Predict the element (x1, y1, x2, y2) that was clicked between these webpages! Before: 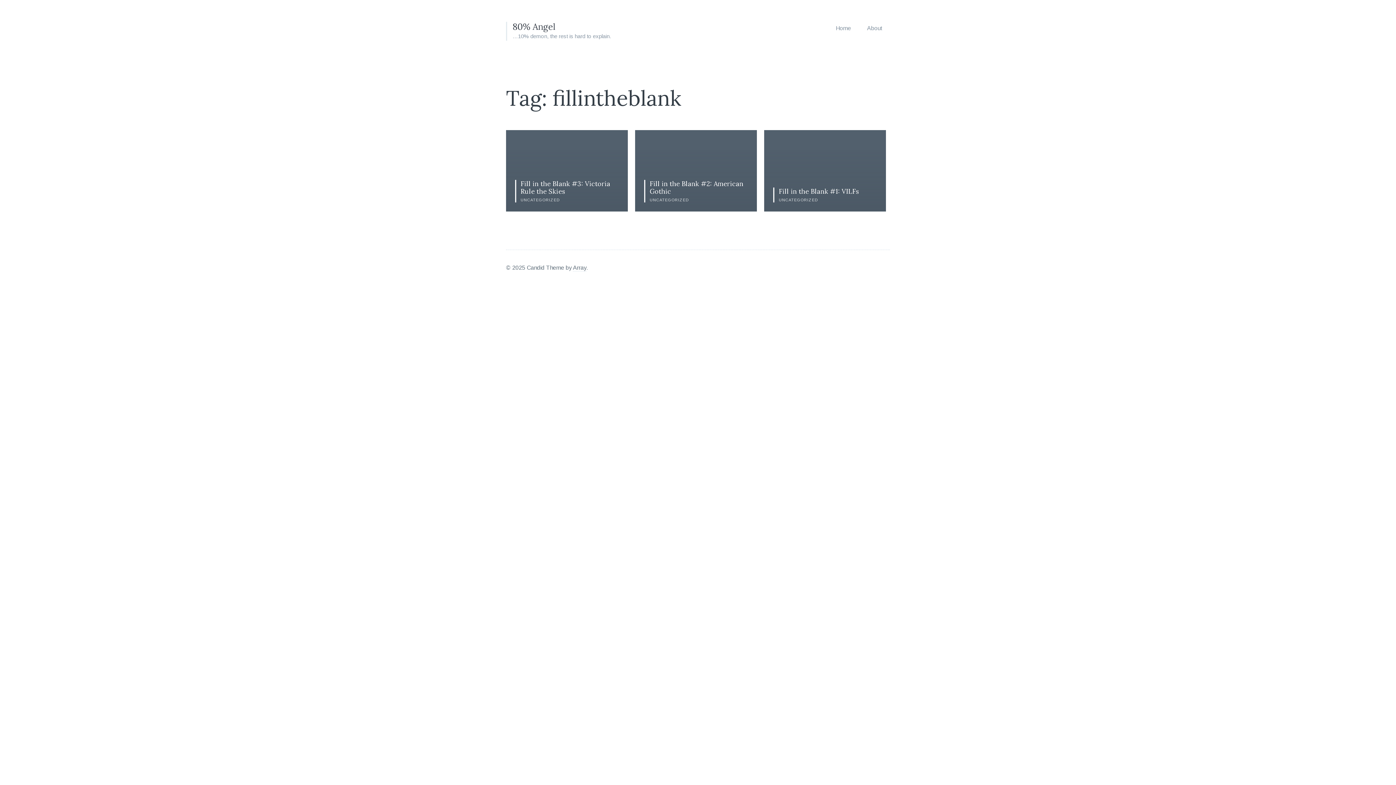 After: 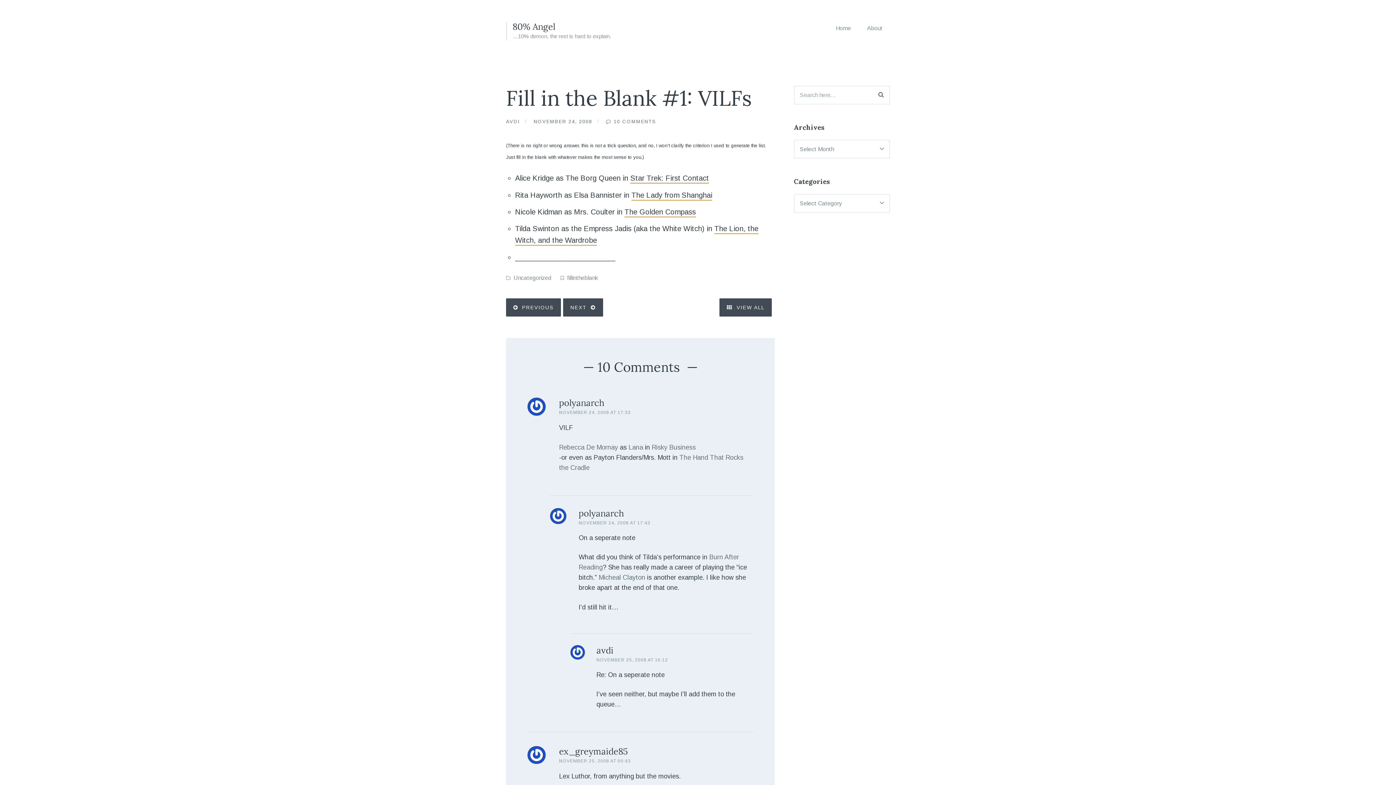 Action: bbox: (764, 130, 886, 211)